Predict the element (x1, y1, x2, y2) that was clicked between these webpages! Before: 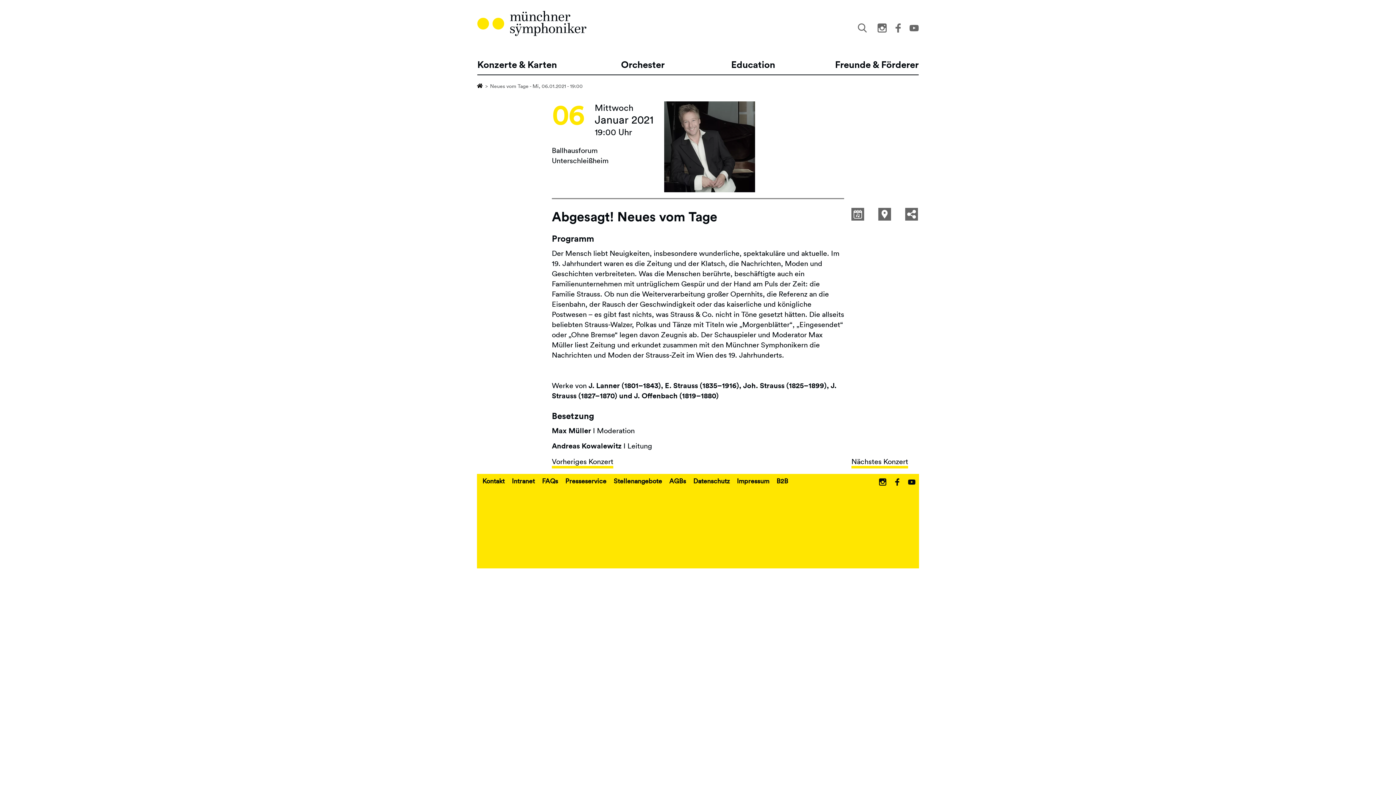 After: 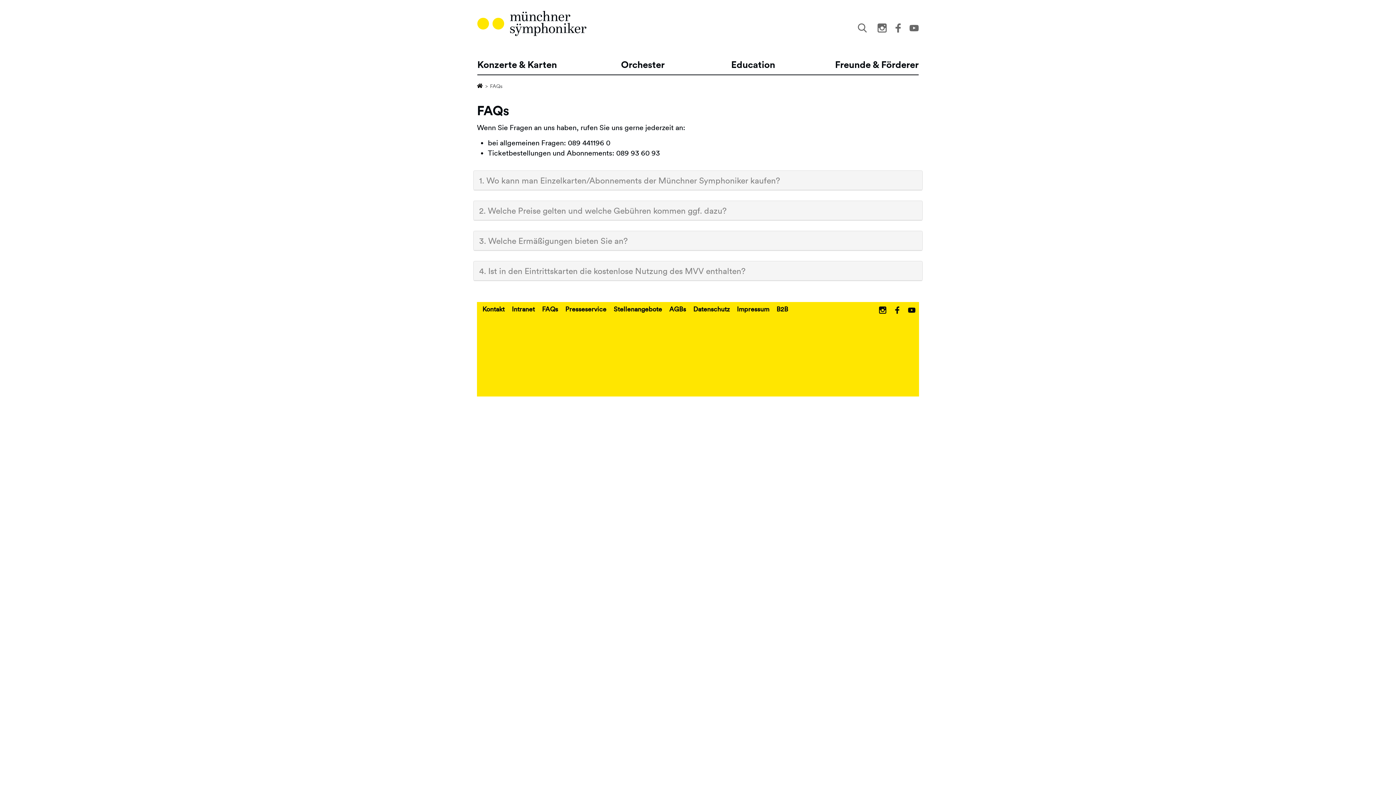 Action: bbox: (536, 474, 558, 485) label: FAQs